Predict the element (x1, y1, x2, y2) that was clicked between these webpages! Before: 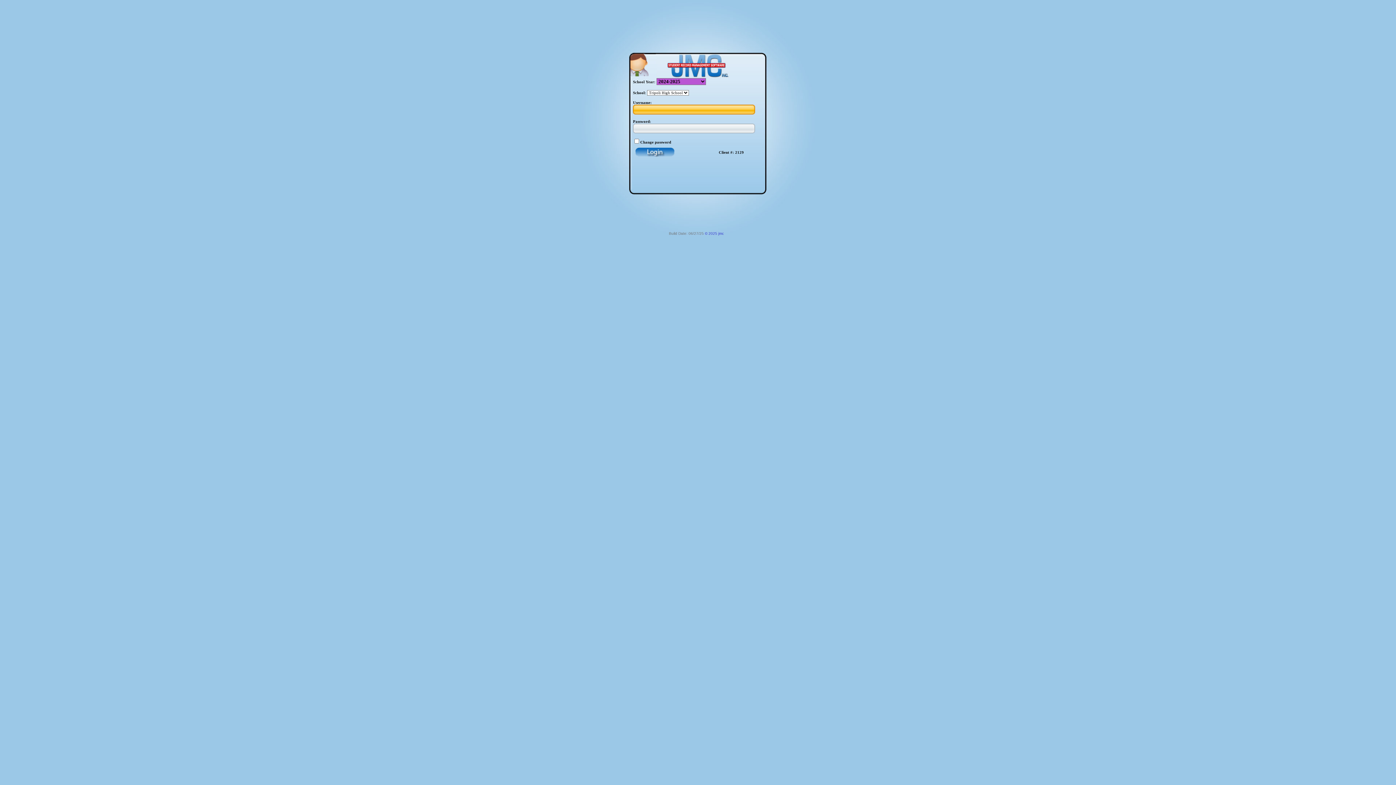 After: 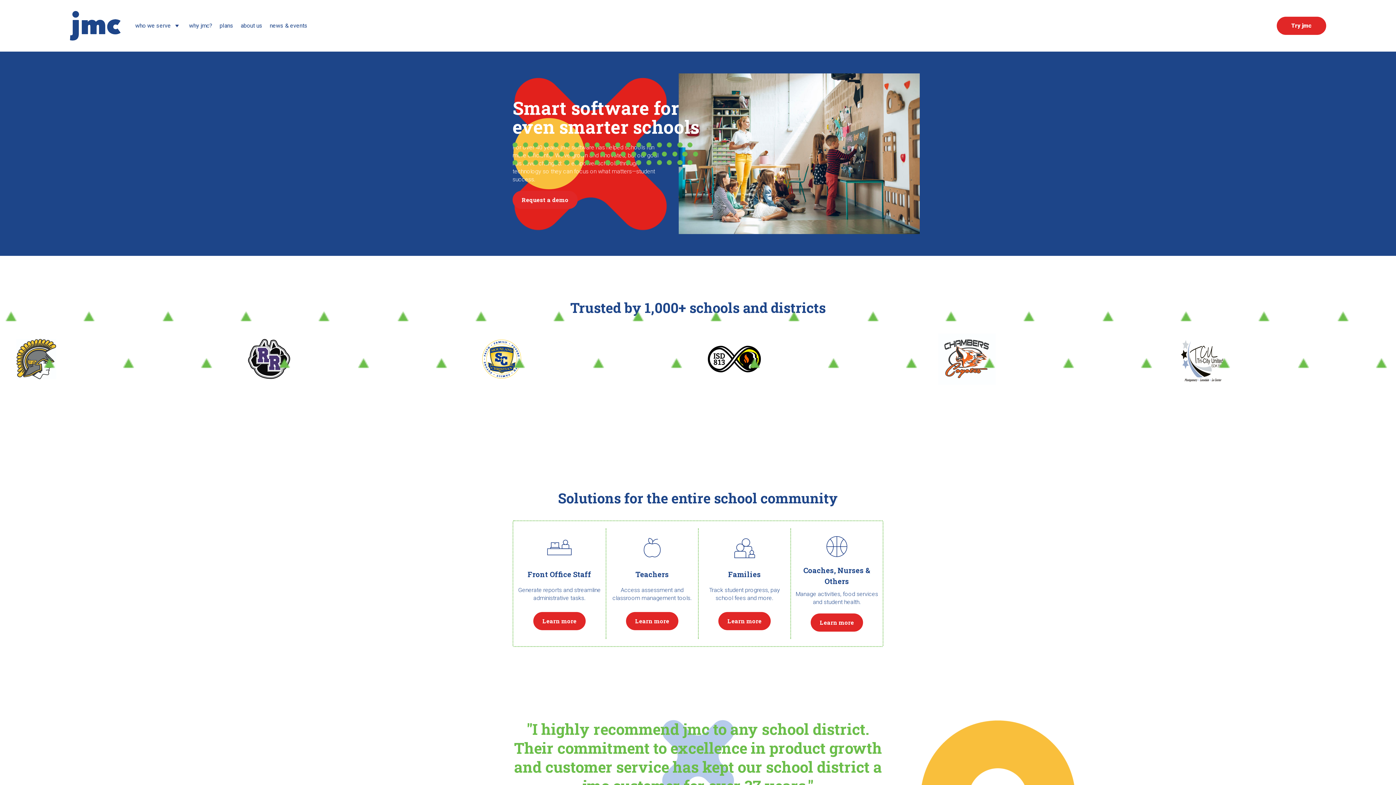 Action: label: © 2025 jmc bbox: (705, 231, 724, 235)